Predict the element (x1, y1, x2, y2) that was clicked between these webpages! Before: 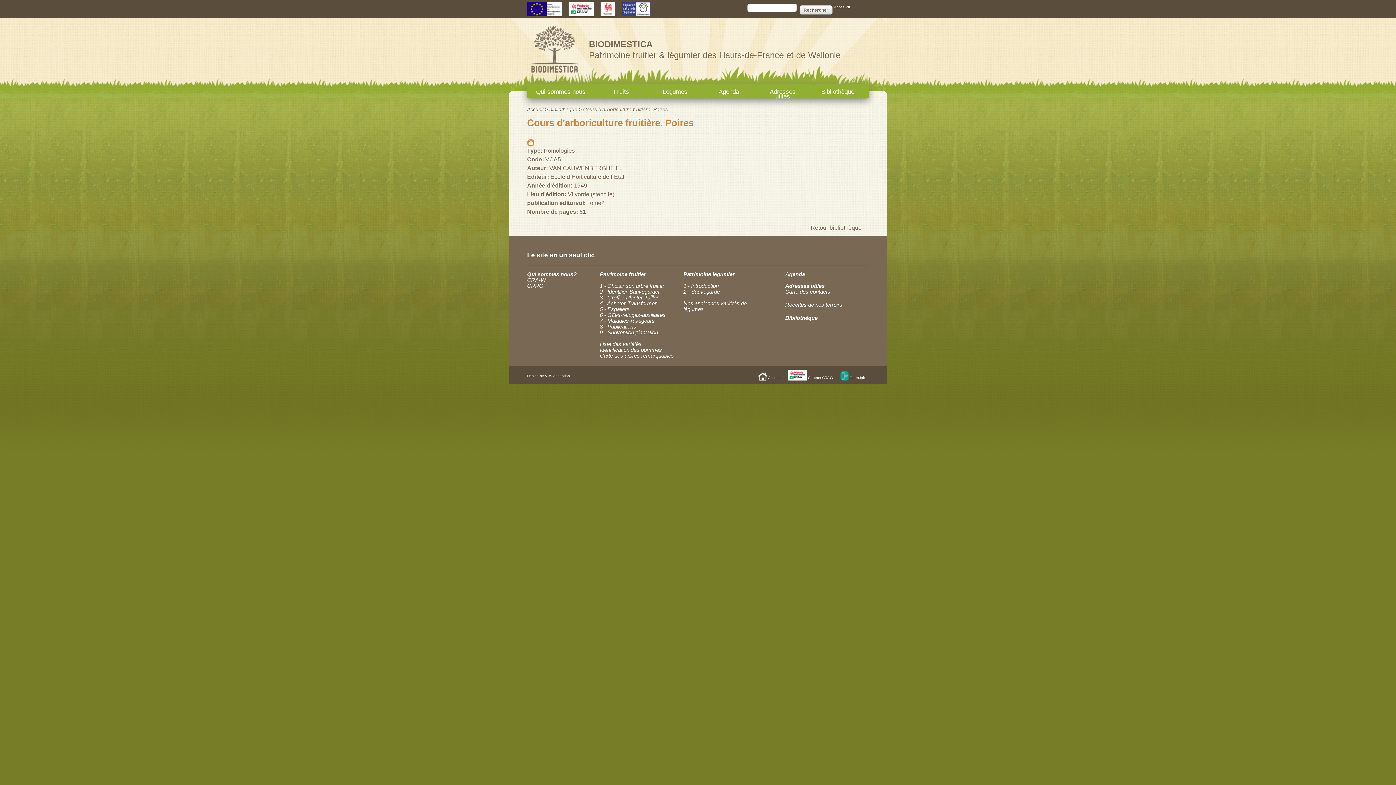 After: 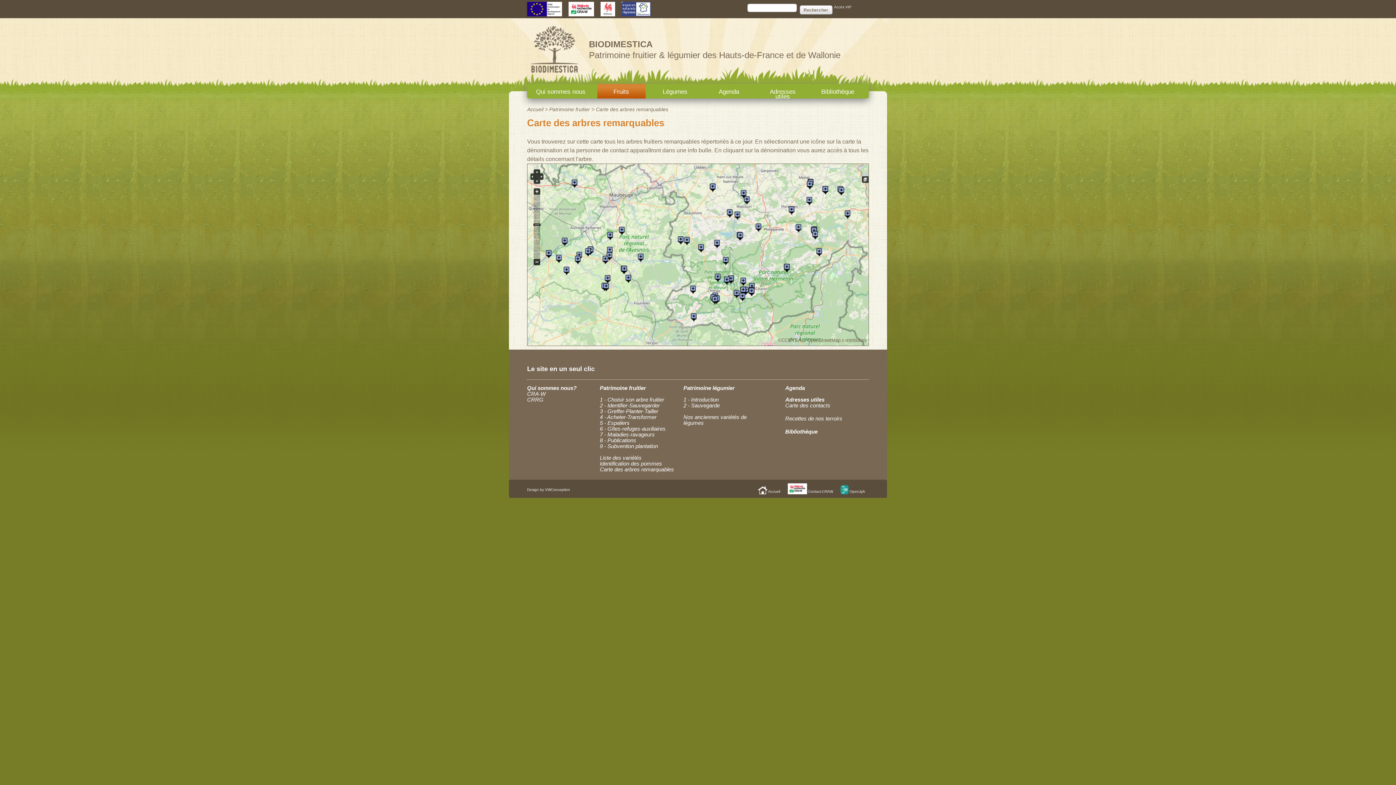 Action: label: Carte des arbres remarquables bbox: (600, 352, 674, 358)